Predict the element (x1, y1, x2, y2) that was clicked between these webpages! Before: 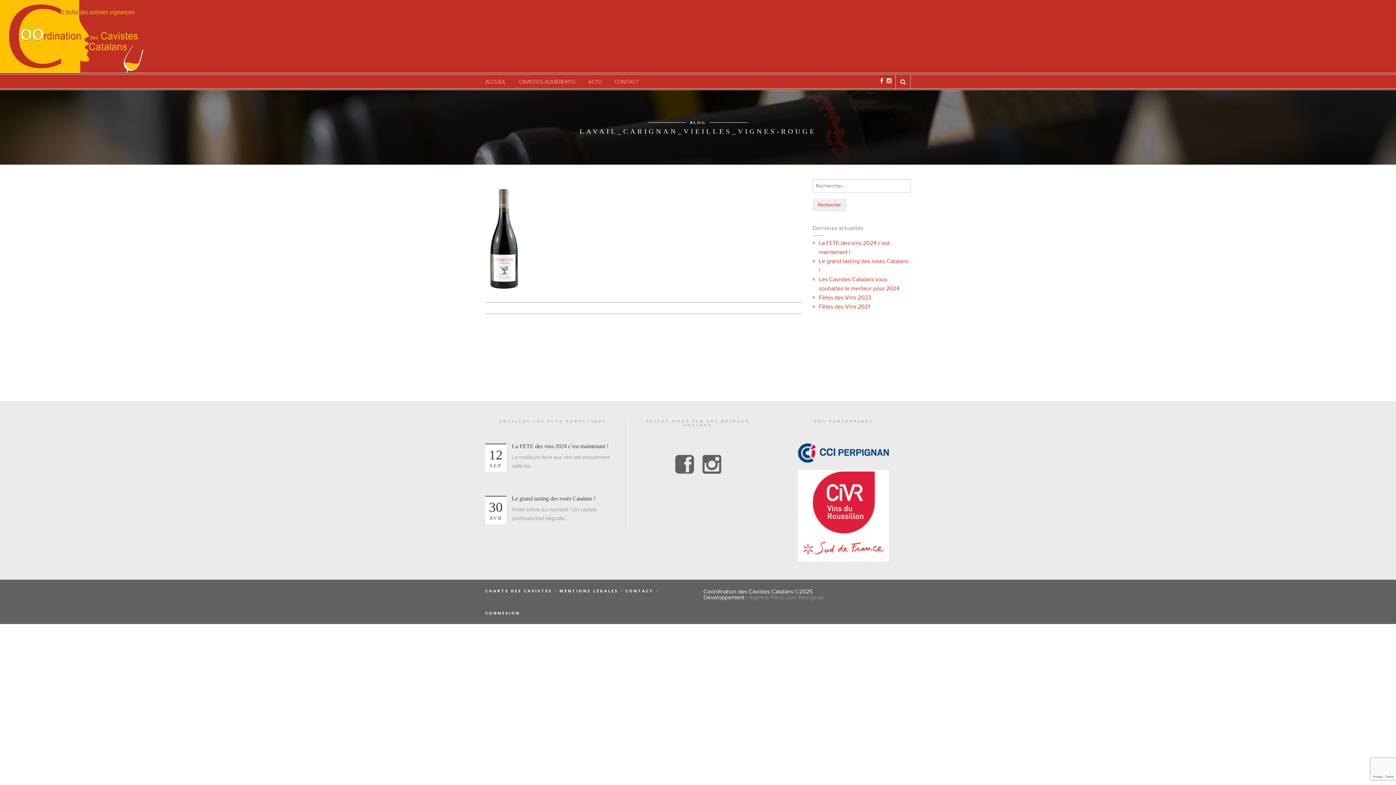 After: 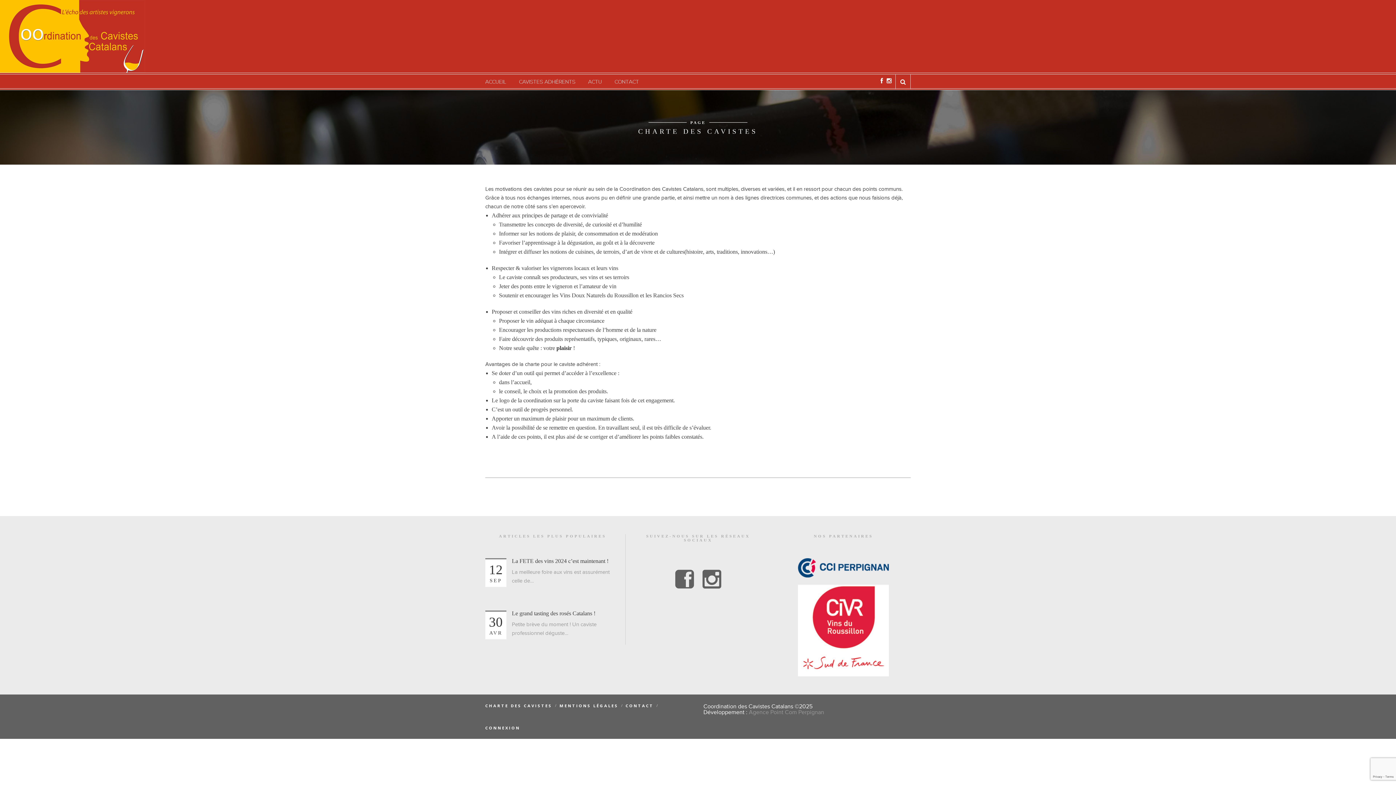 Action: label: CHARTE DES CAVISTES bbox: (485, 580, 552, 602)